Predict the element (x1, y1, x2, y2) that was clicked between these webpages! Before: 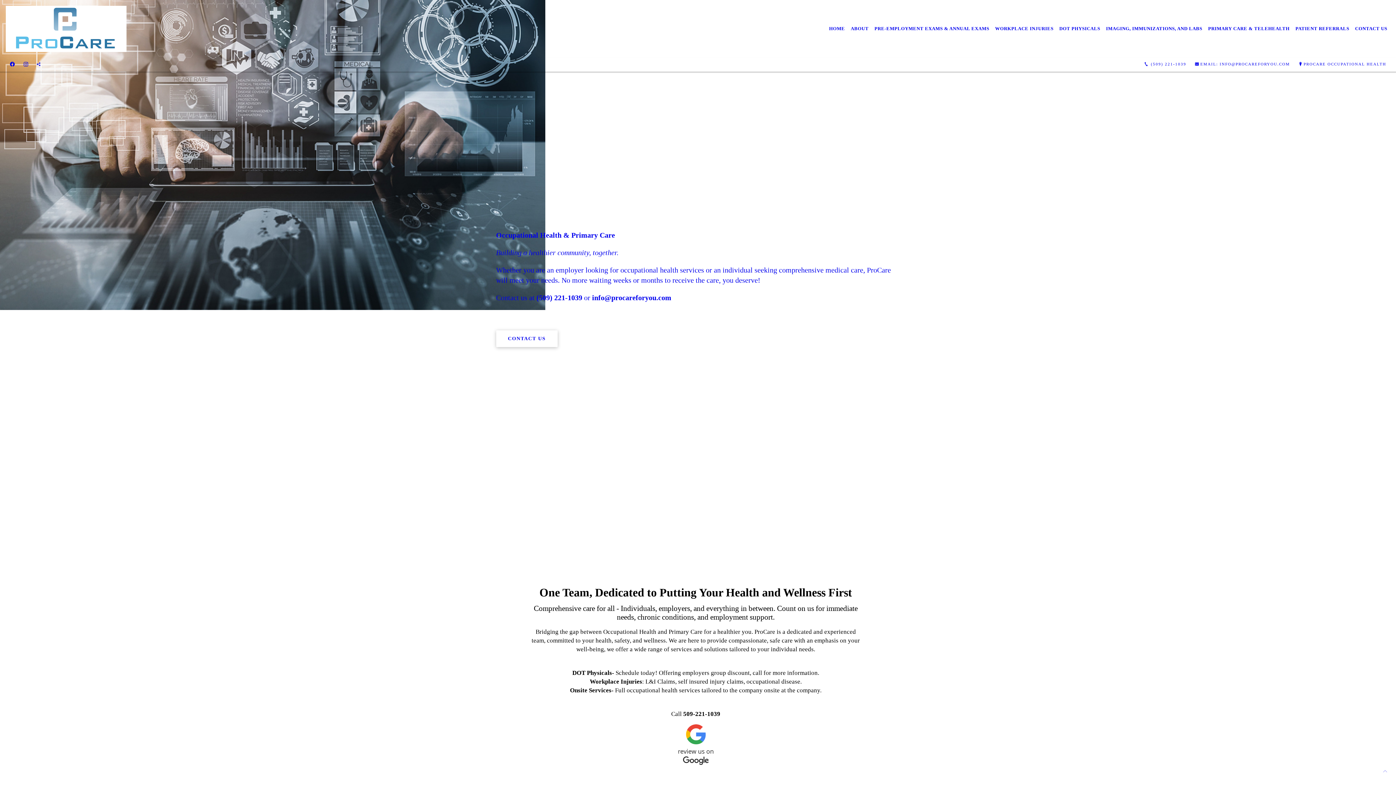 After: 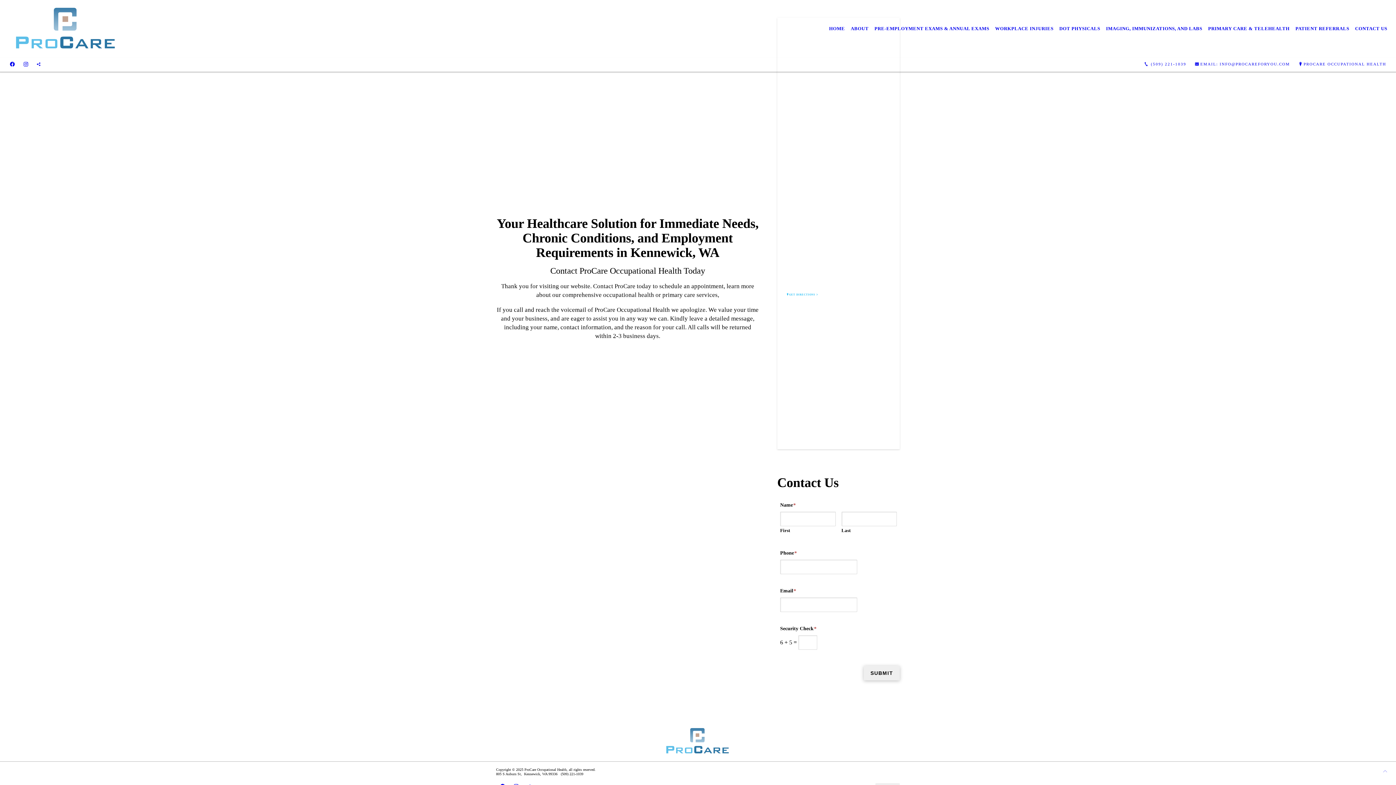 Action: label:  

Occupational Health & Primary Care

Building a healthier community, together.

Whether you are an employer looking for occupational health services or an individual seeking comprehensive medical care, ProCare will meet your needs. No more waiting weeks or months to receive the care, you deserve!

Contact us at (509) 221-1039 or info@procareforyou.com

 

CONTACT US bbox: (0, -3, 1396, 553)